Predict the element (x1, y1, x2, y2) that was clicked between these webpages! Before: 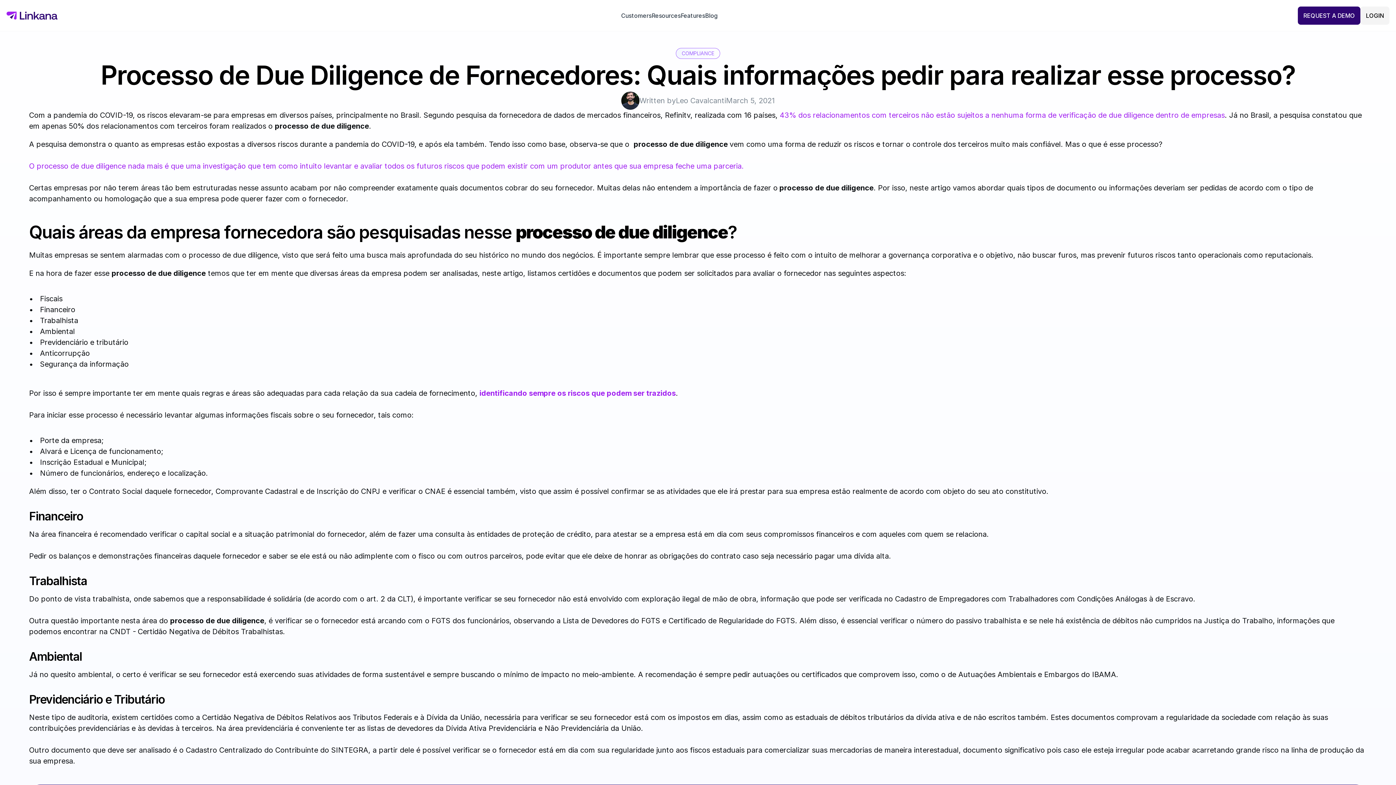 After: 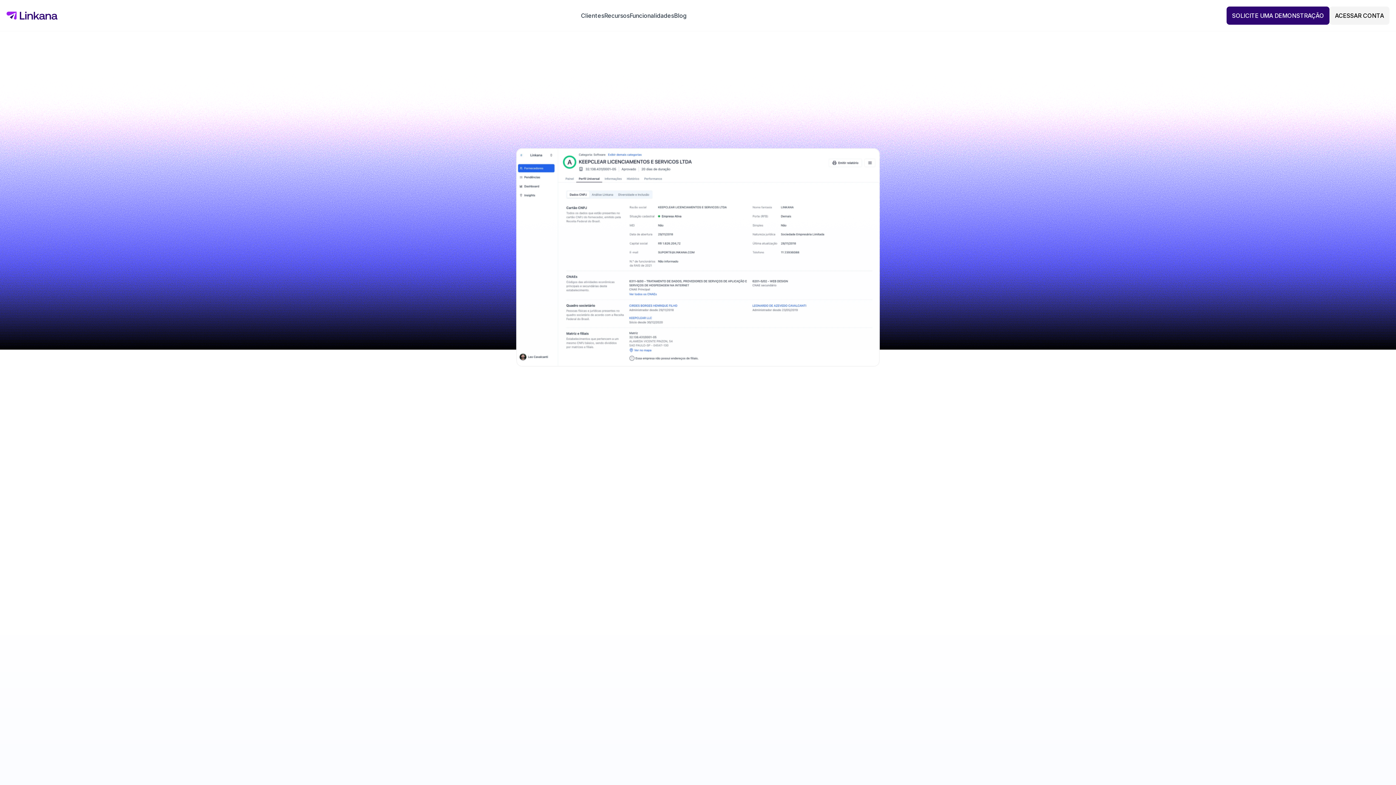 Action: bbox: (6, 7, 57, 23)